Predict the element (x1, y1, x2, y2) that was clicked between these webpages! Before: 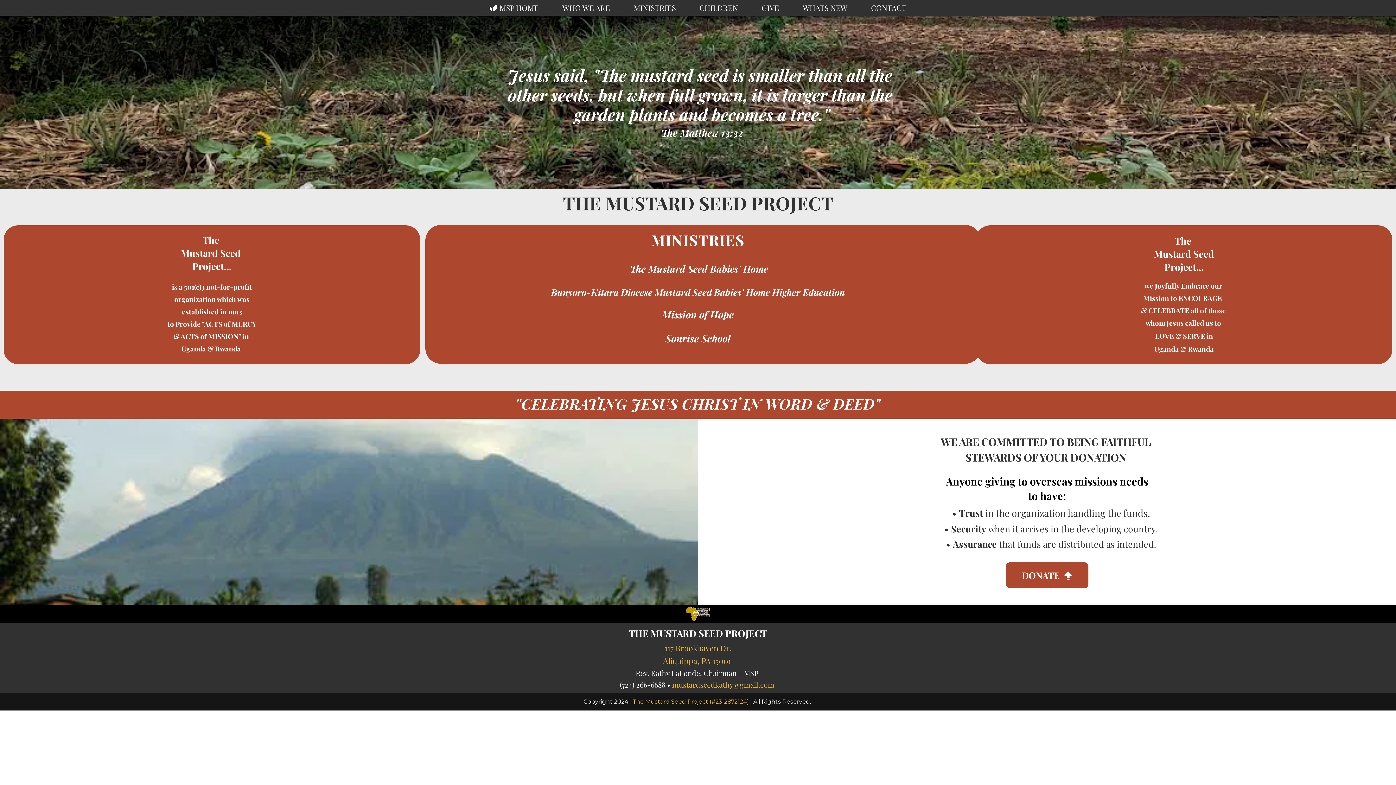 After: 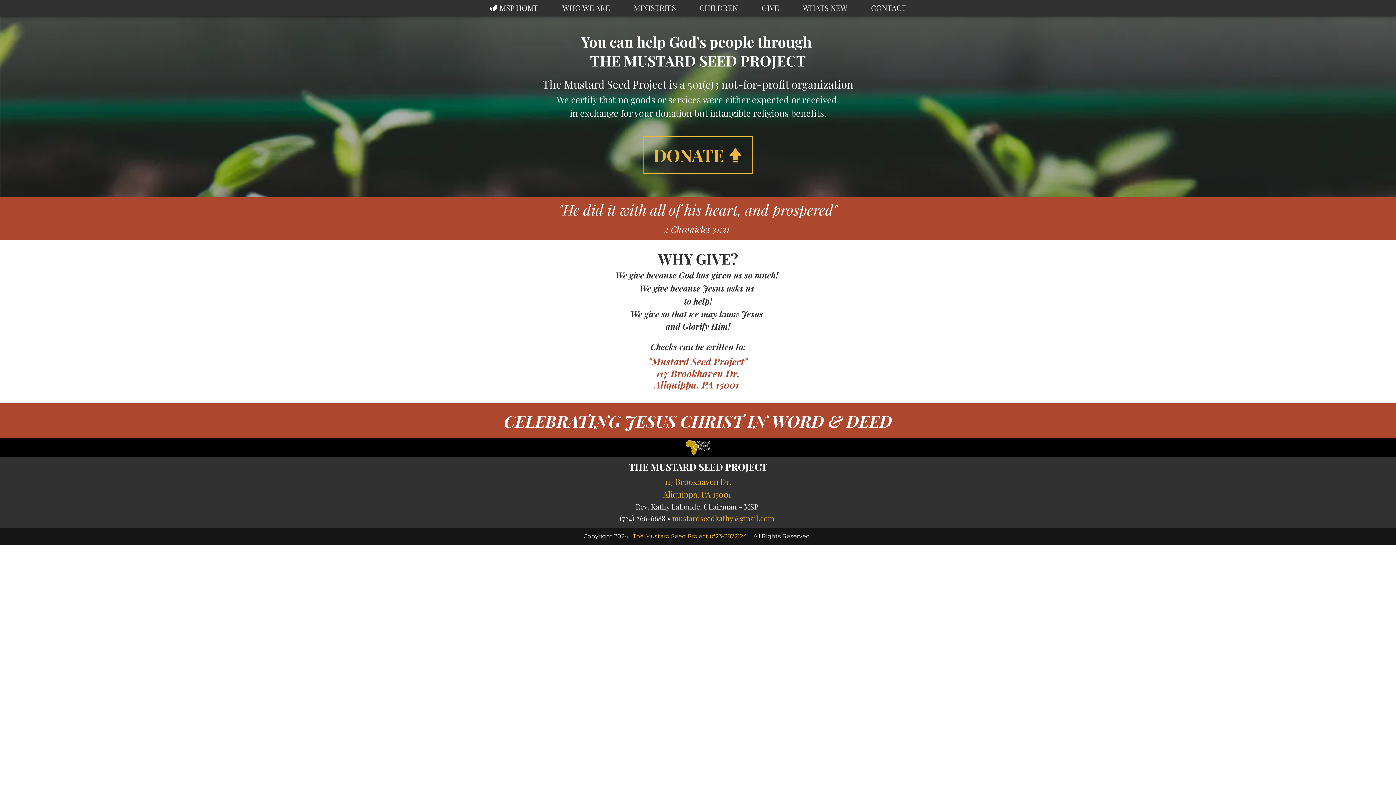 Action: bbox: (760, 1, 781, 14) label: GIVE